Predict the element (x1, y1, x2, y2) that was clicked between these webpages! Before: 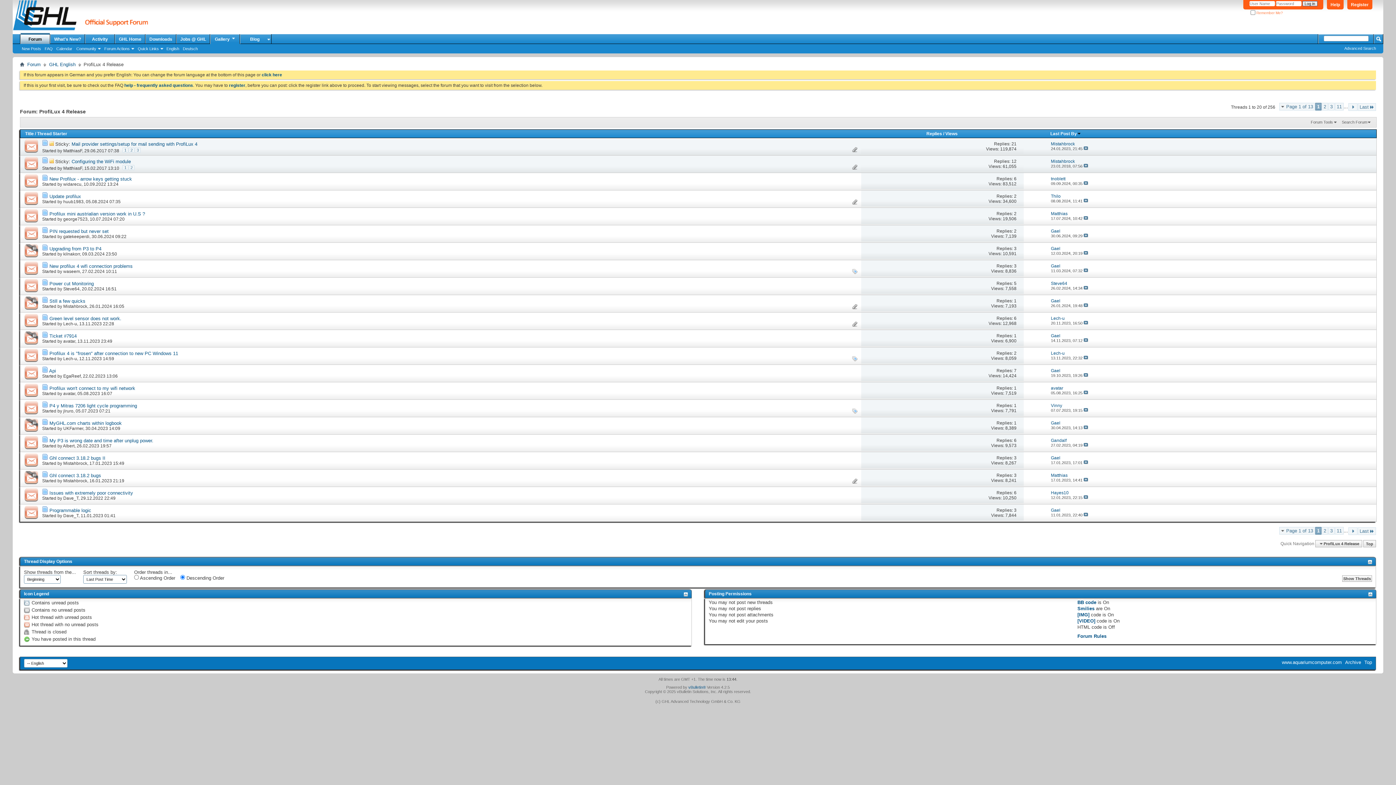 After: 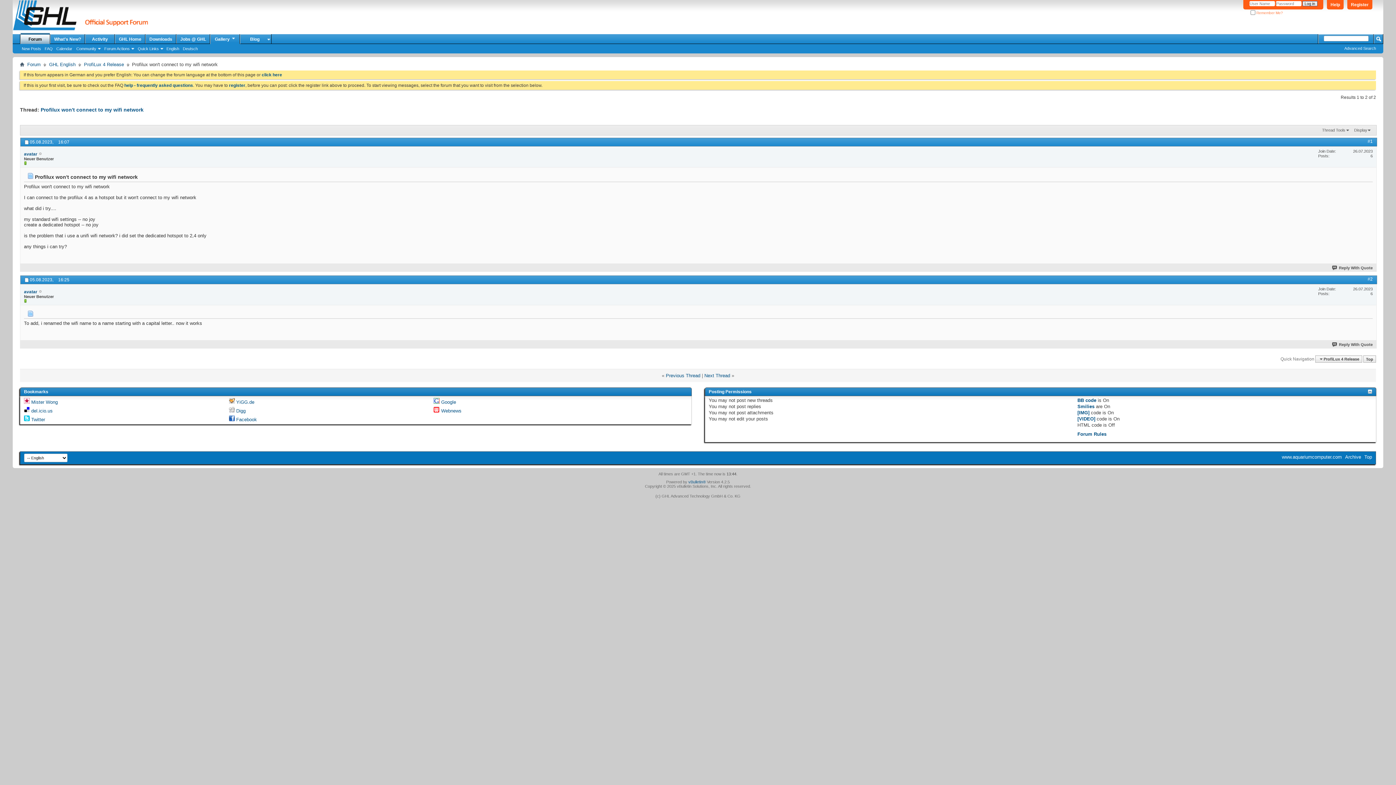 Action: label: Profilux won't connect to my wifi network bbox: (49, 385, 135, 391)